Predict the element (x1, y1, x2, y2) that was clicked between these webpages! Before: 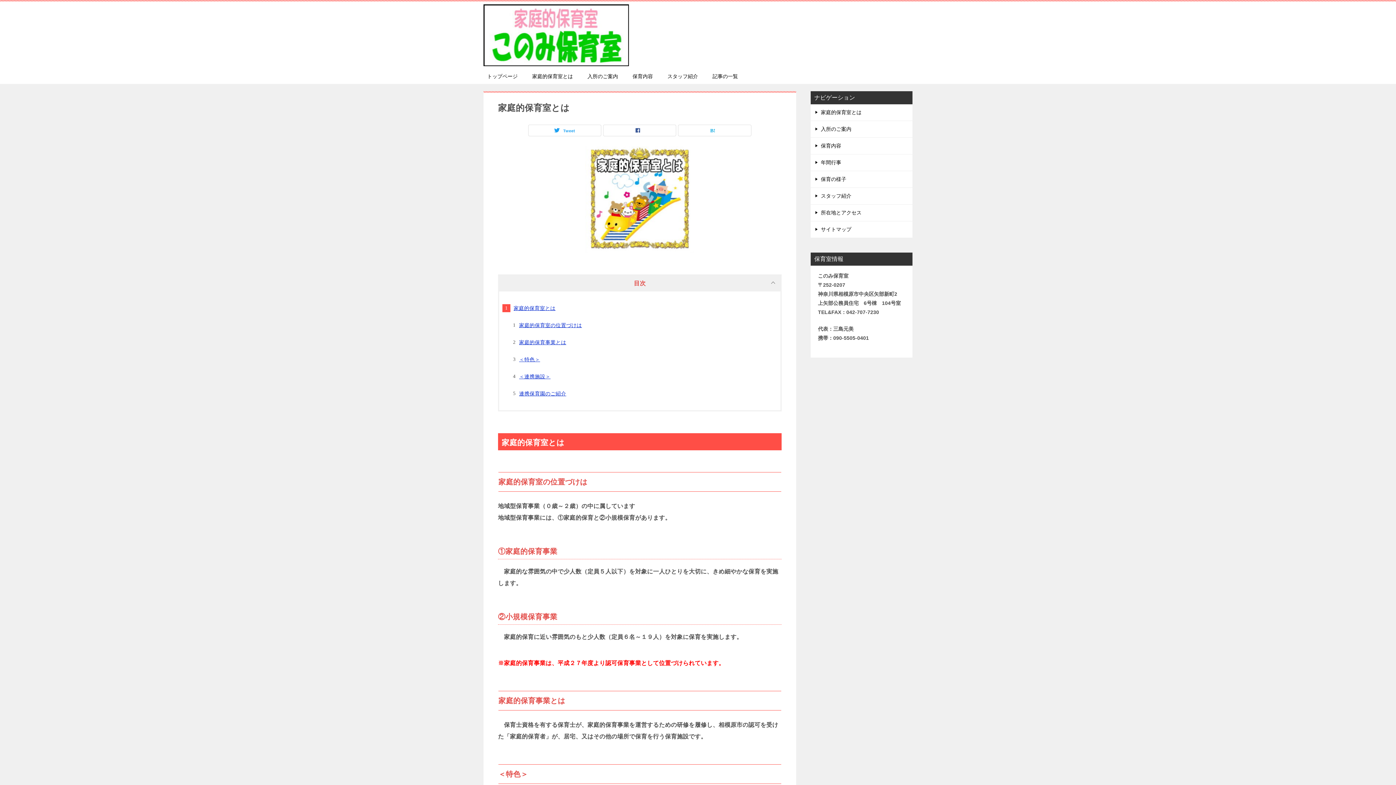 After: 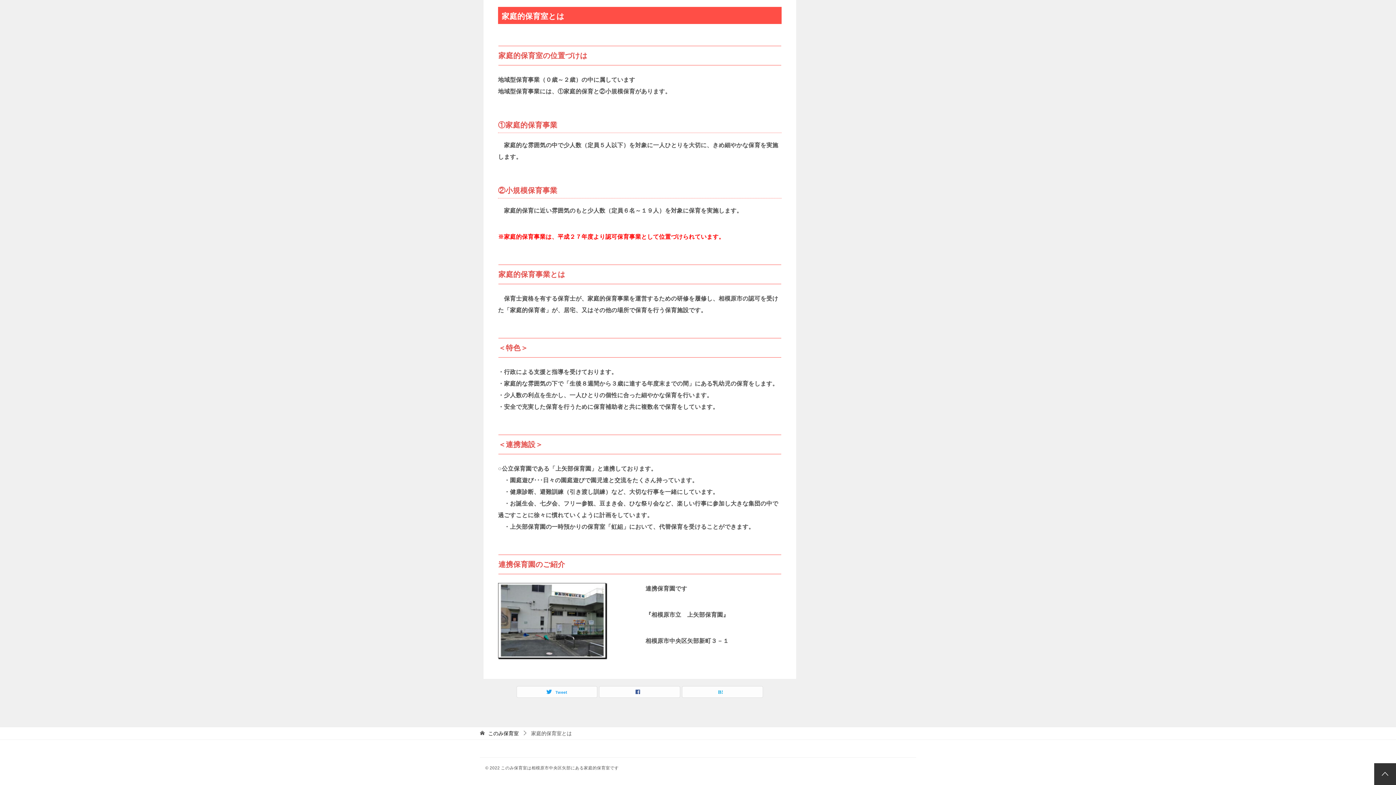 Action: bbox: (513, 305, 555, 311) label: 家庭的保育室とは